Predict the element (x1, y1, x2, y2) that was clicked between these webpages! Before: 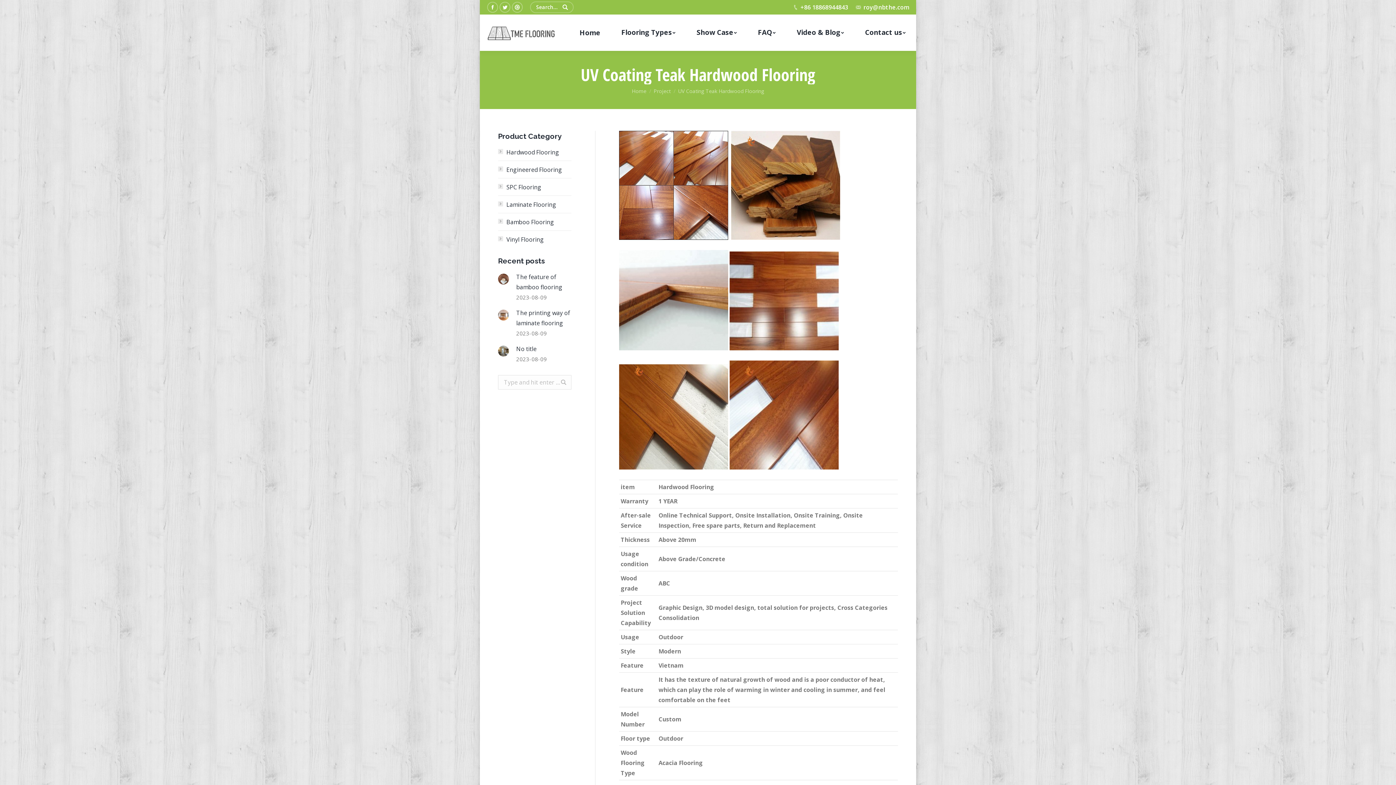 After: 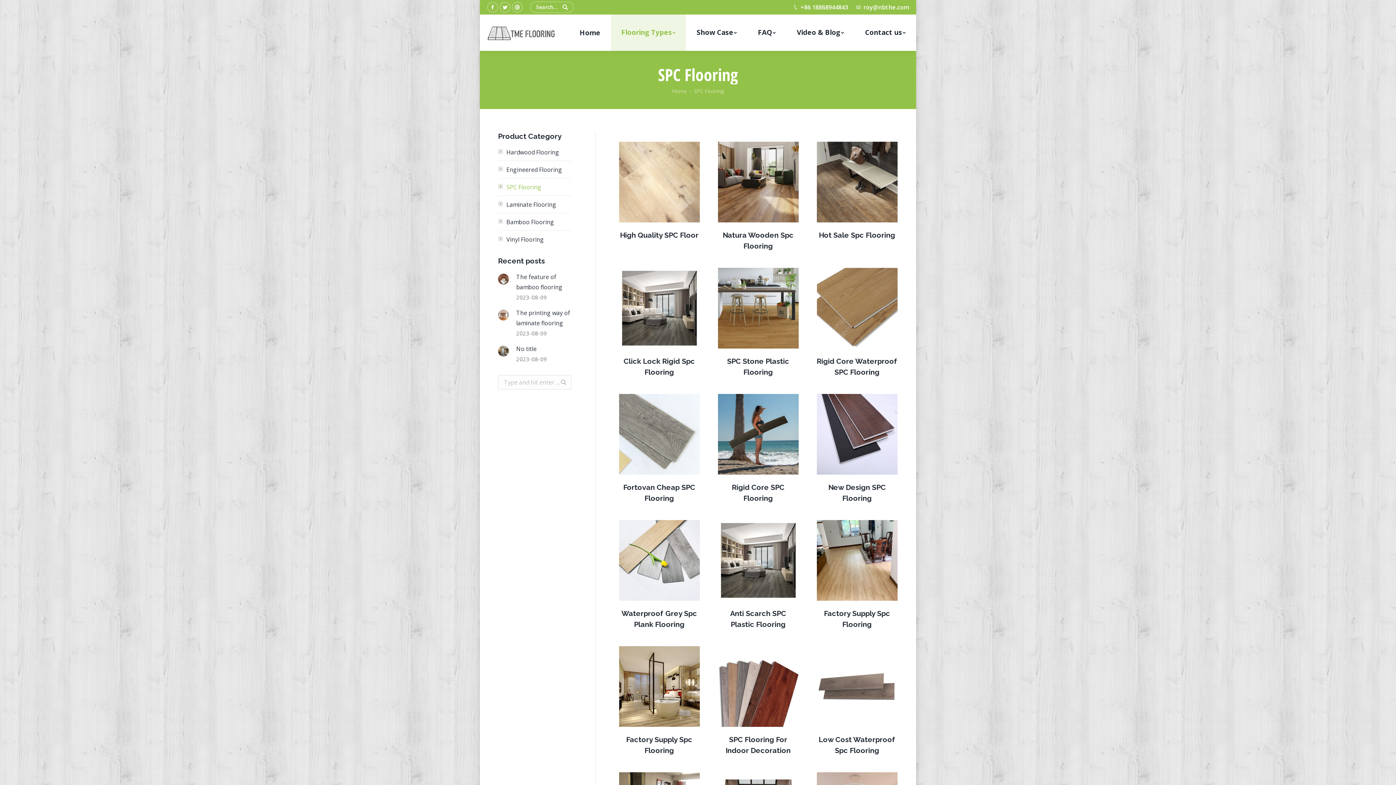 Action: label: SPC Flooring bbox: (498, 182, 541, 192)